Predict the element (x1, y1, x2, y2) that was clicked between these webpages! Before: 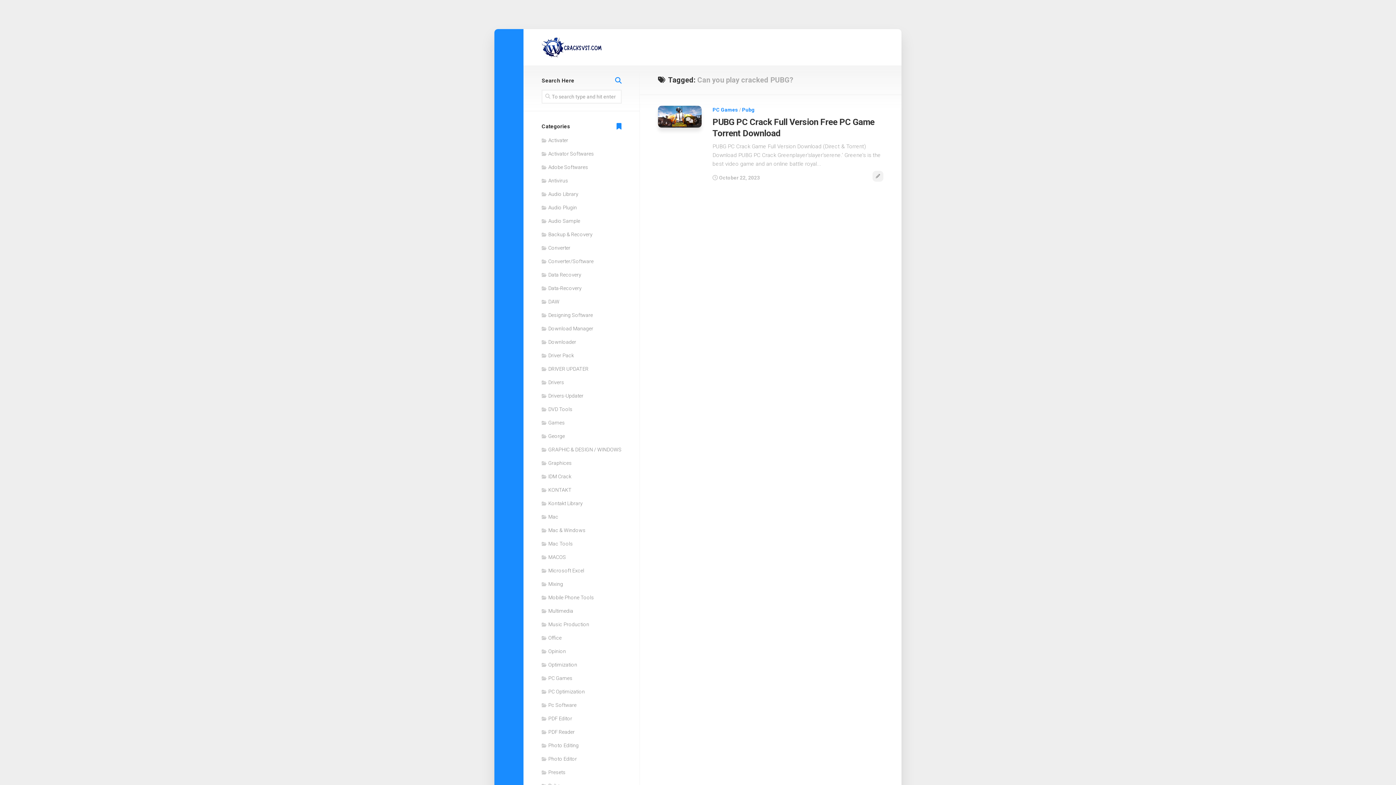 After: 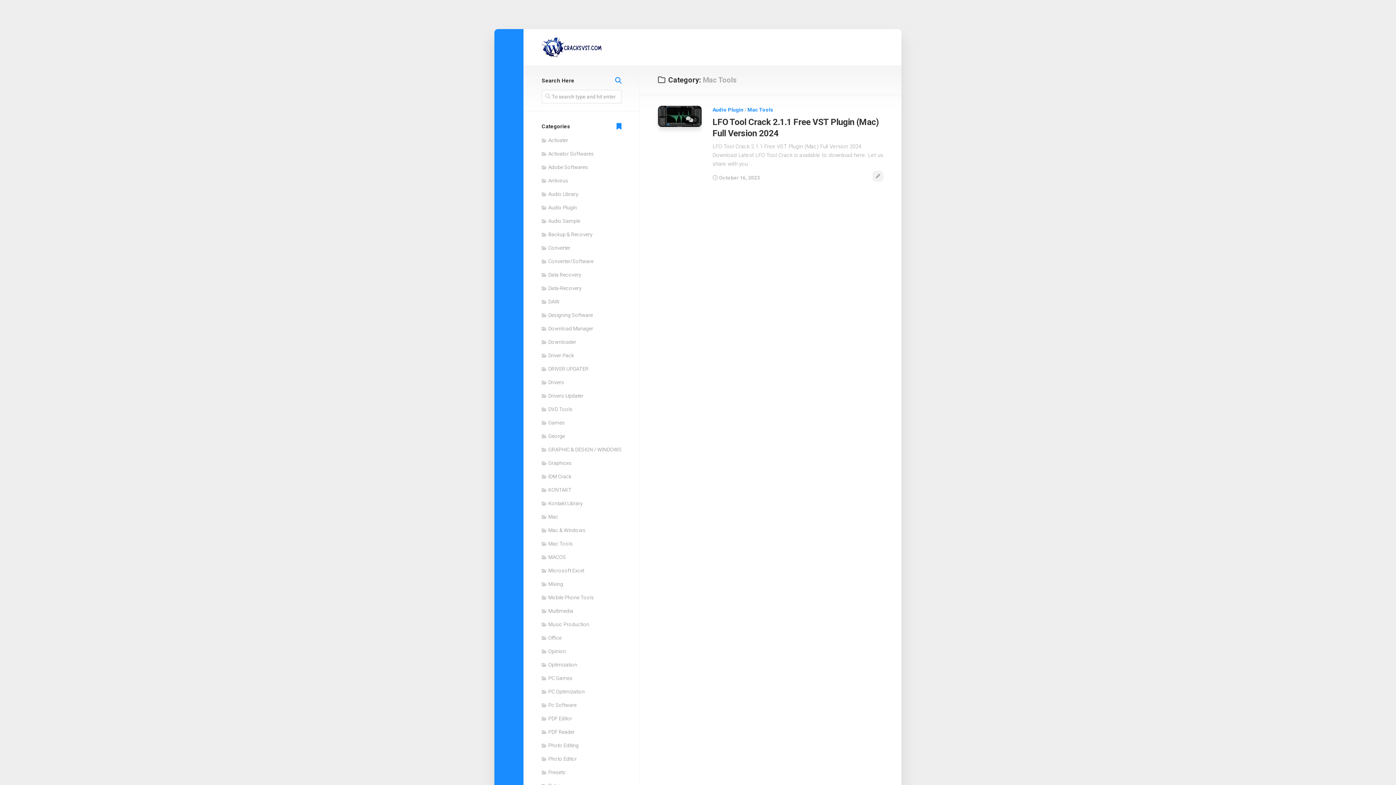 Action: bbox: (541, 541, 573, 546) label: Mac Tools